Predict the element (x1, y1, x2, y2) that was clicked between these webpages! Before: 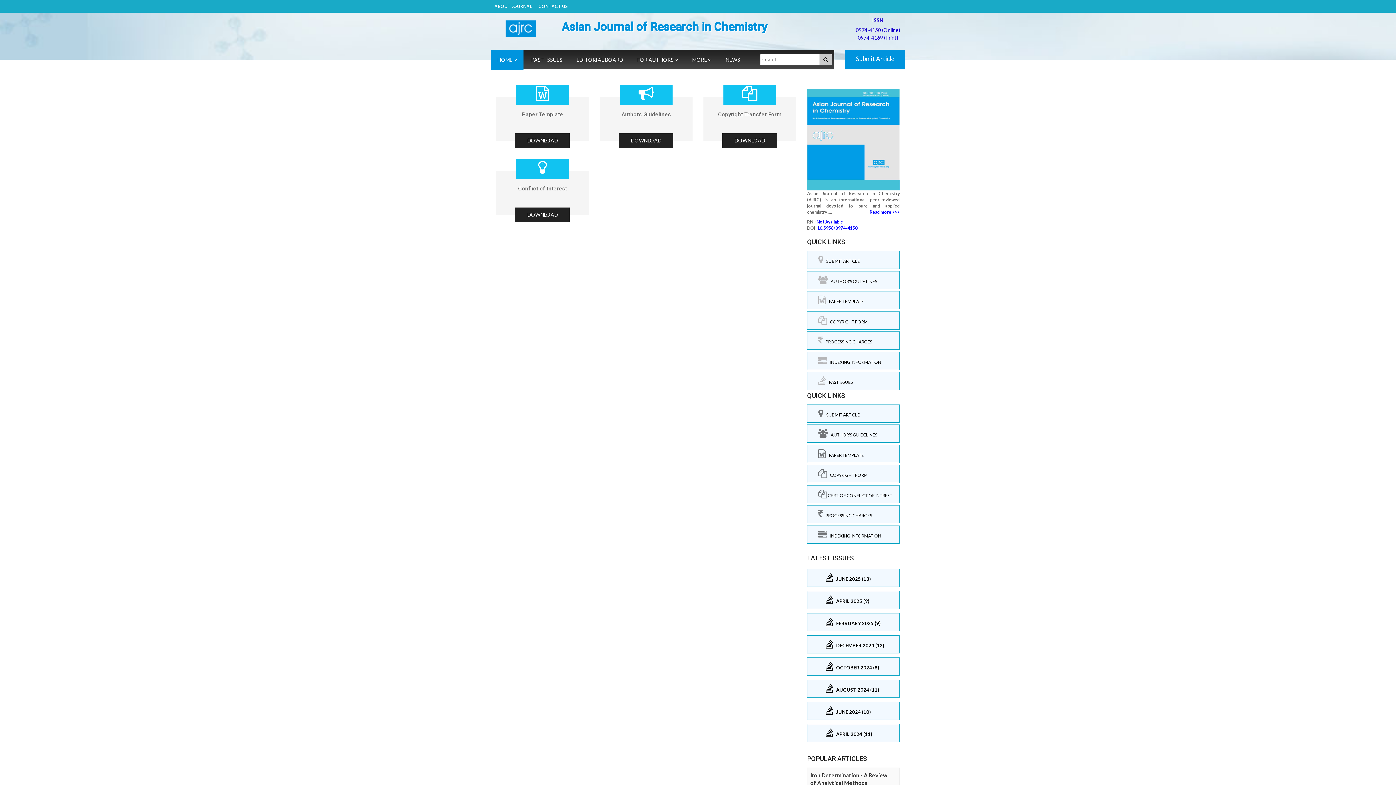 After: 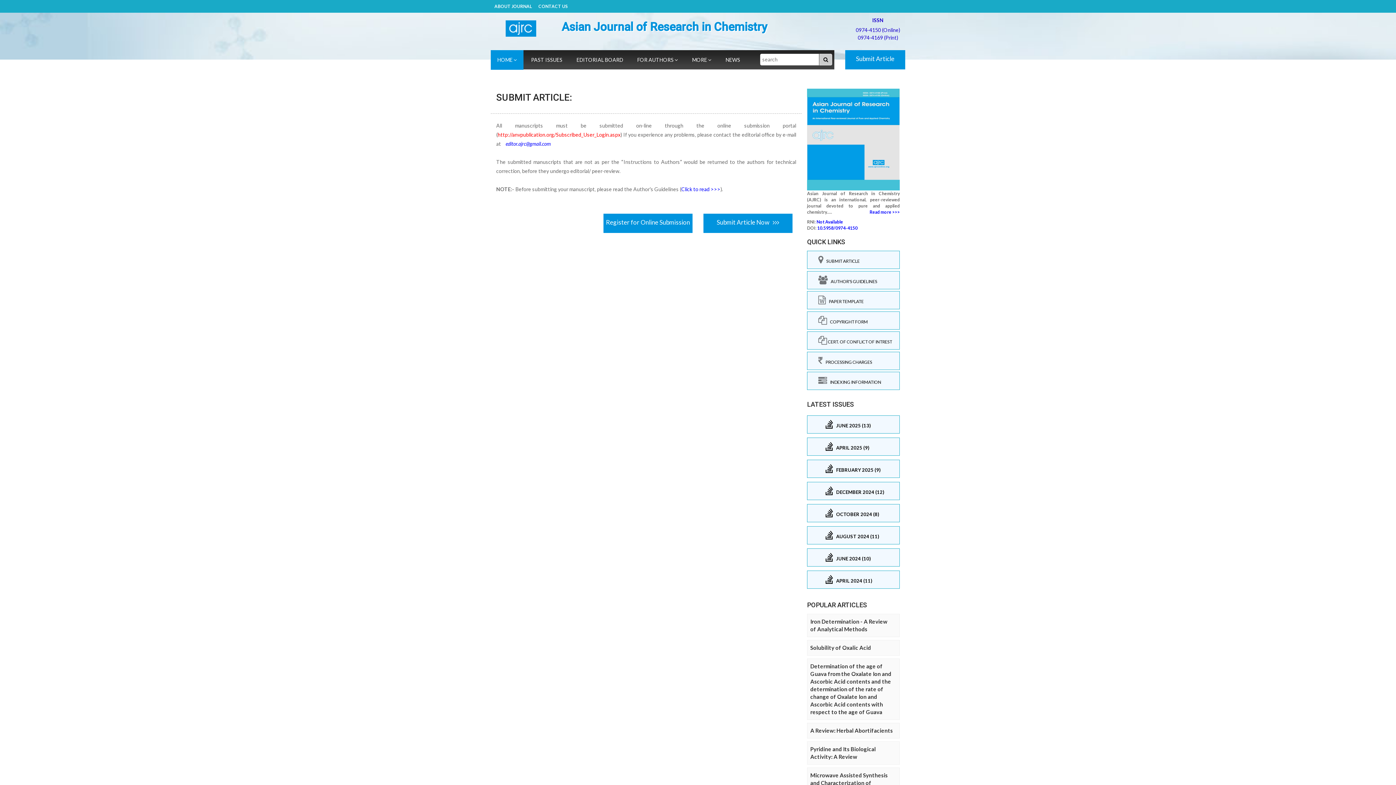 Action: label:     SUBMIT ARTICLE bbox: (818, 255, 896, 264)